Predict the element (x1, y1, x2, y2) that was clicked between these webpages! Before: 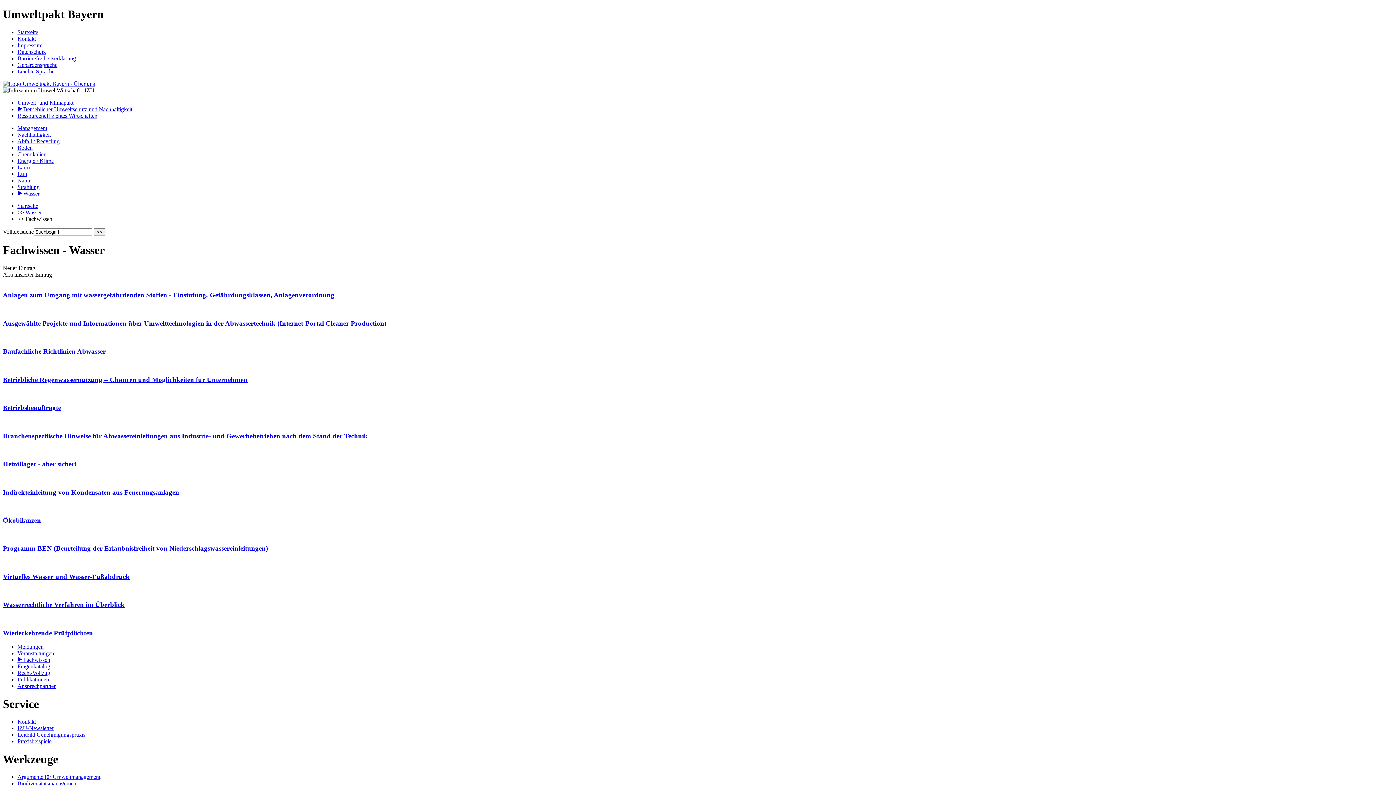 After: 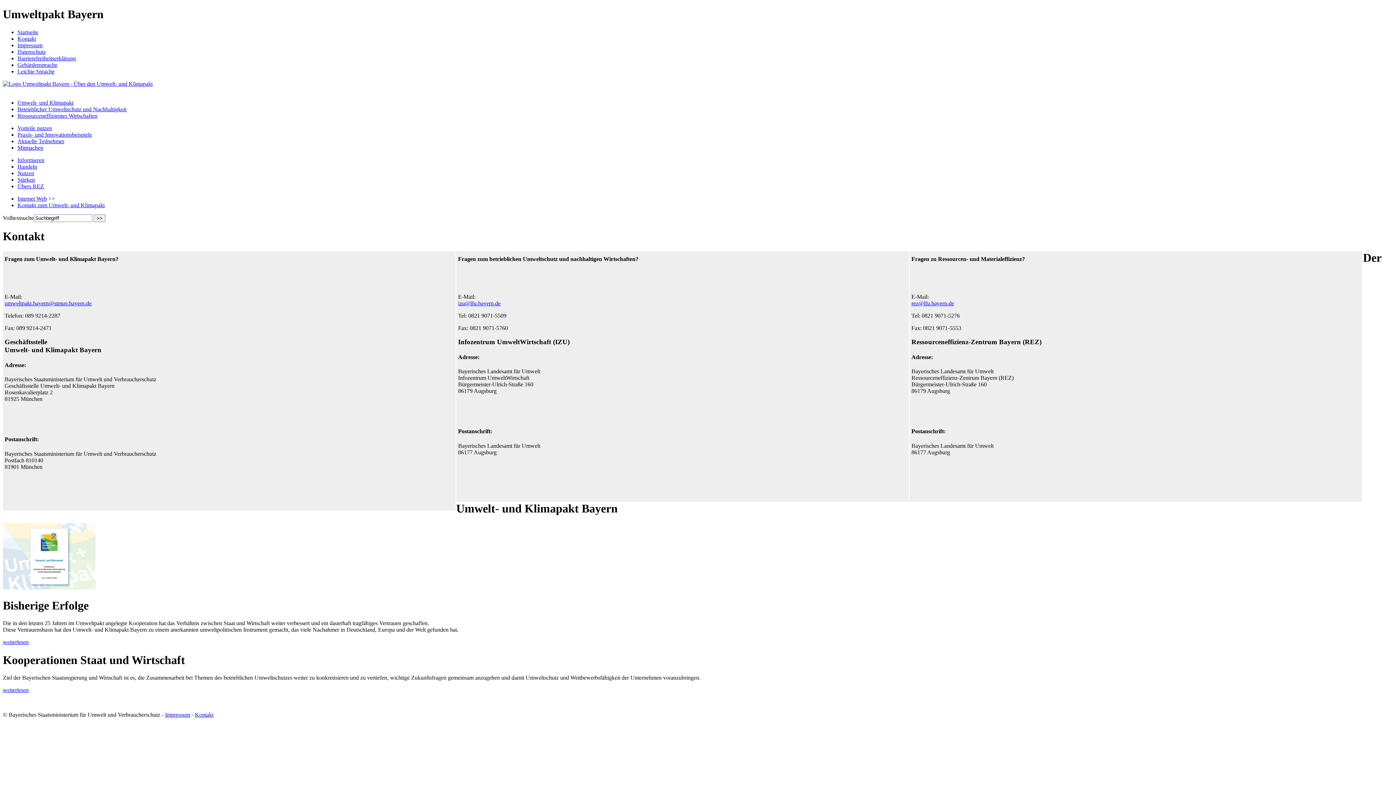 Action: label: Kontakt bbox: (17, 35, 36, 41)